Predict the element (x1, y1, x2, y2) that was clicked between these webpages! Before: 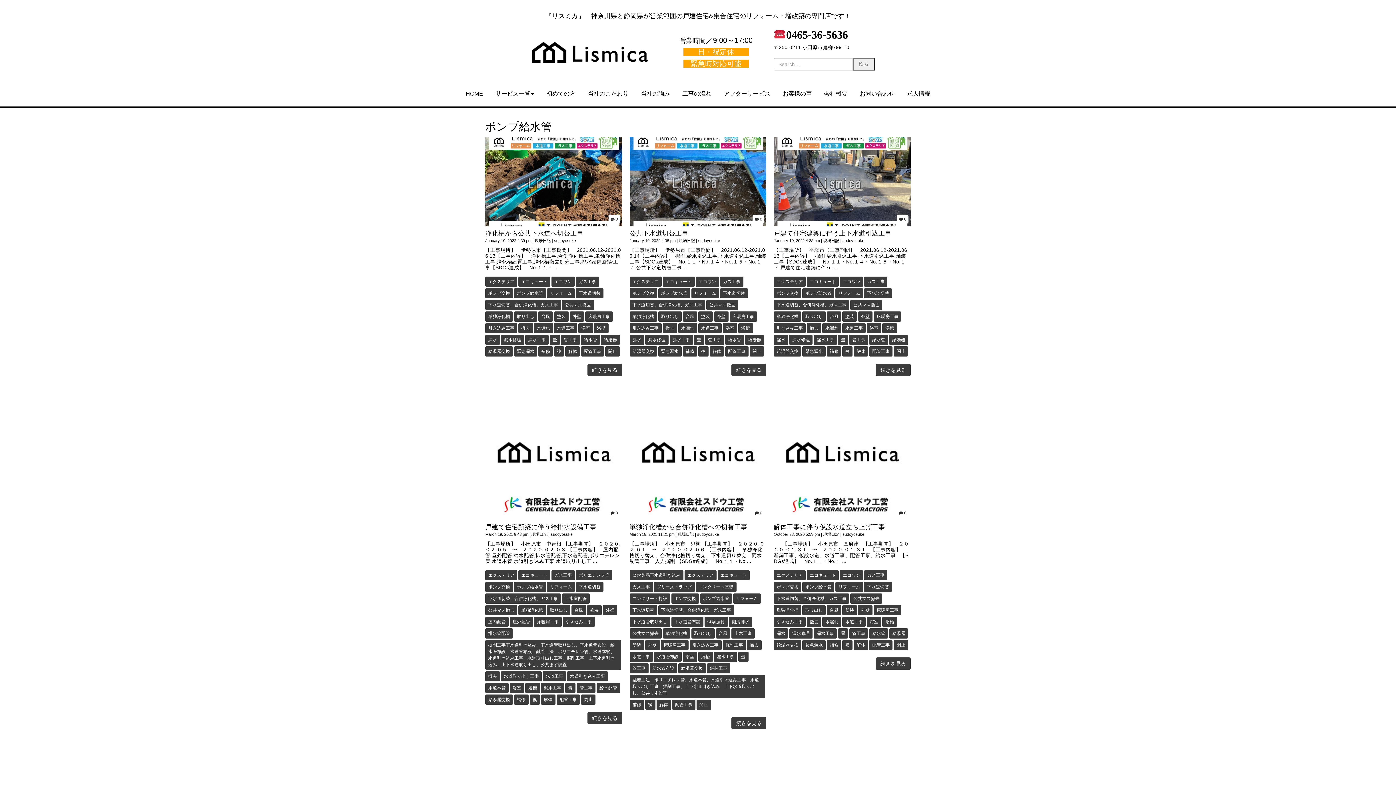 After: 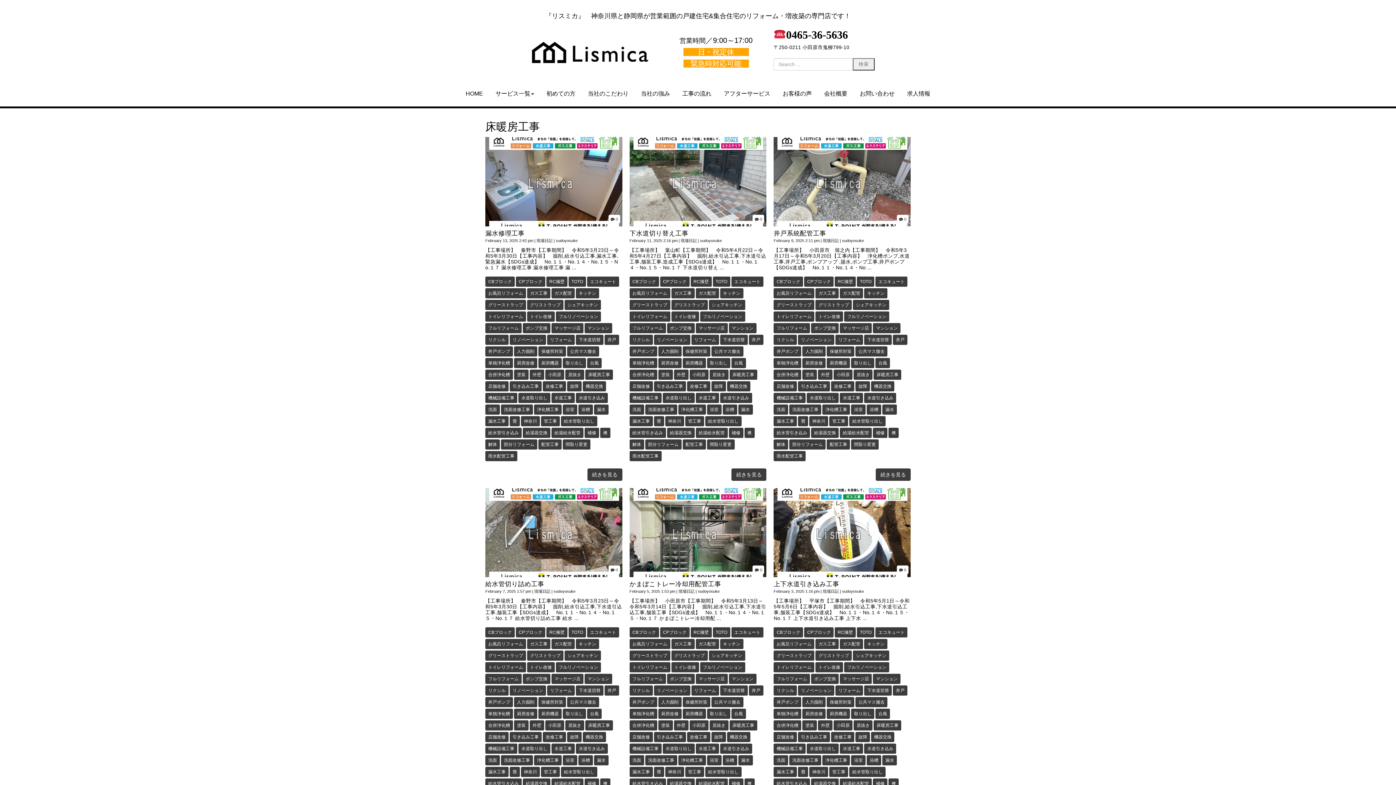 Action: bbox: (873, 311, 901, 321) label: 床暖房工事